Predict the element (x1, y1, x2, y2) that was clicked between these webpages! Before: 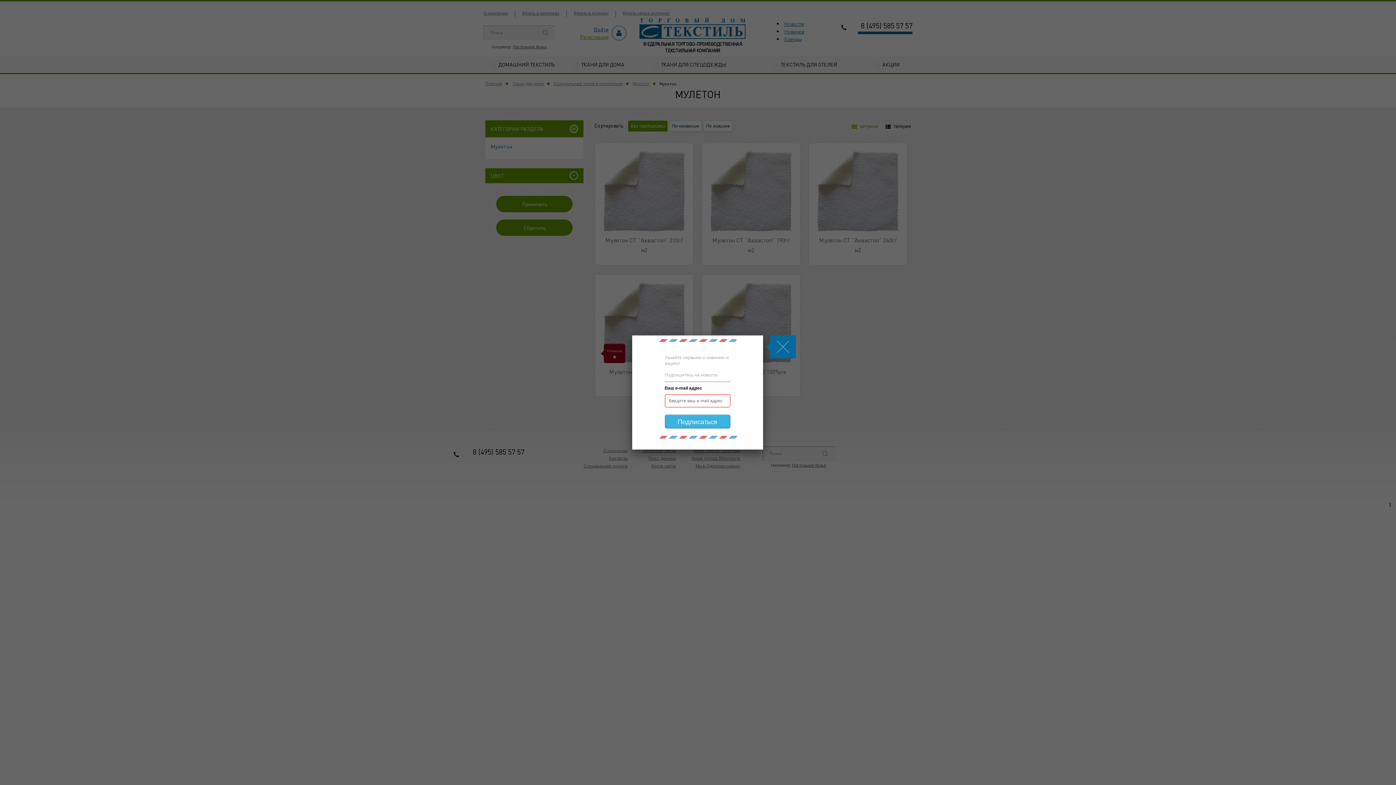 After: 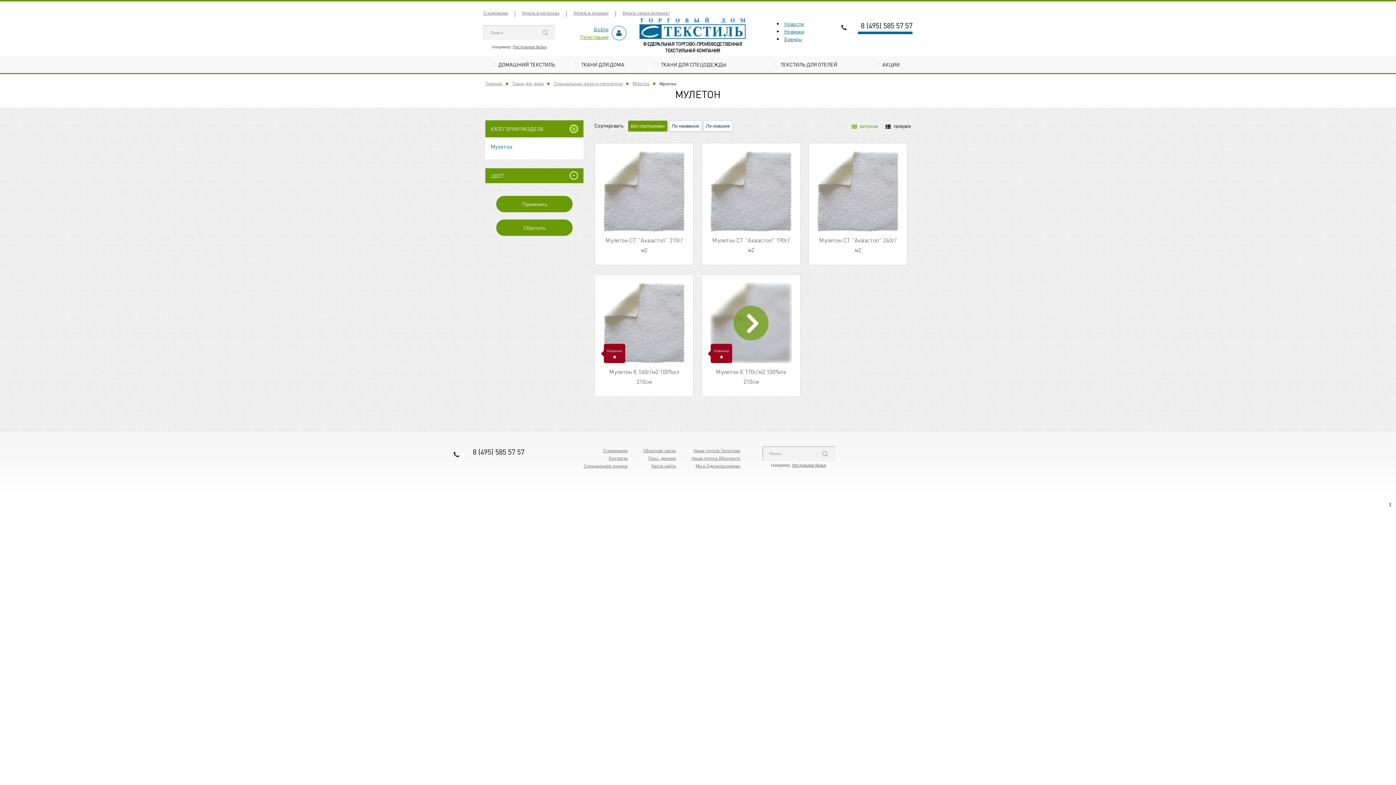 Action: label: Js.Modal.Close bbox: (770, 335, 795, 358)